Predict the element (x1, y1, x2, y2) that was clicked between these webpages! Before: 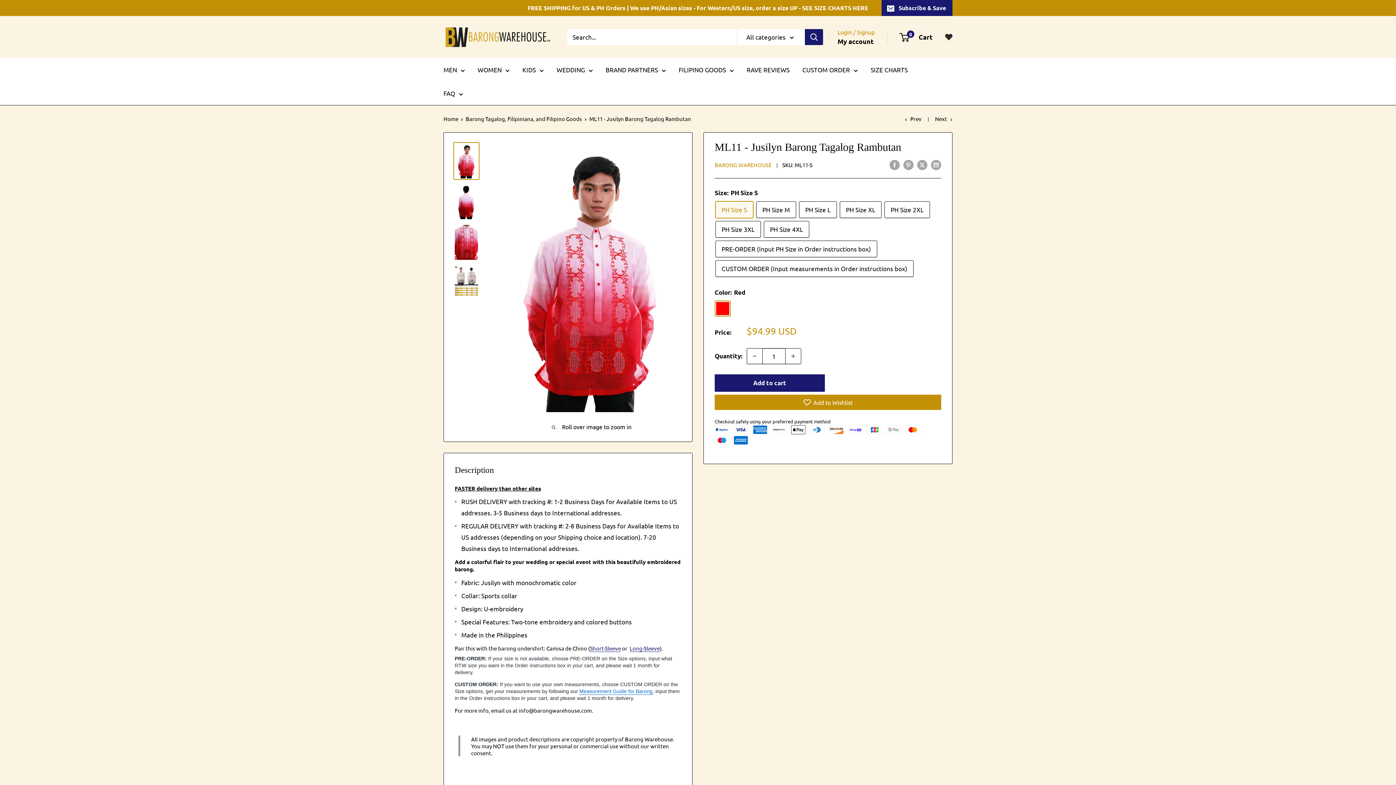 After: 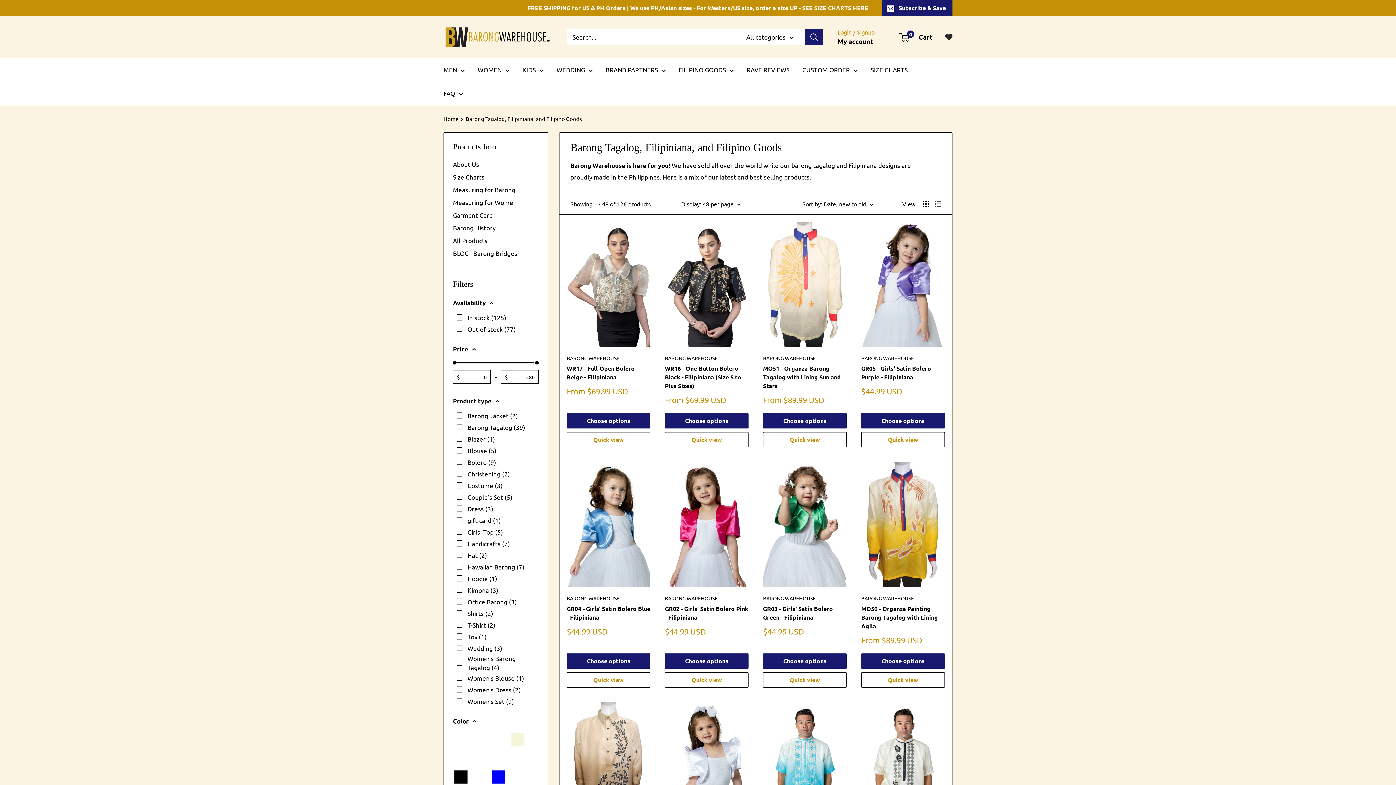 Action: bbox: (465, 115, 582, 122) label: Barong Tagalog, Filipiniana, and Filipino Goods